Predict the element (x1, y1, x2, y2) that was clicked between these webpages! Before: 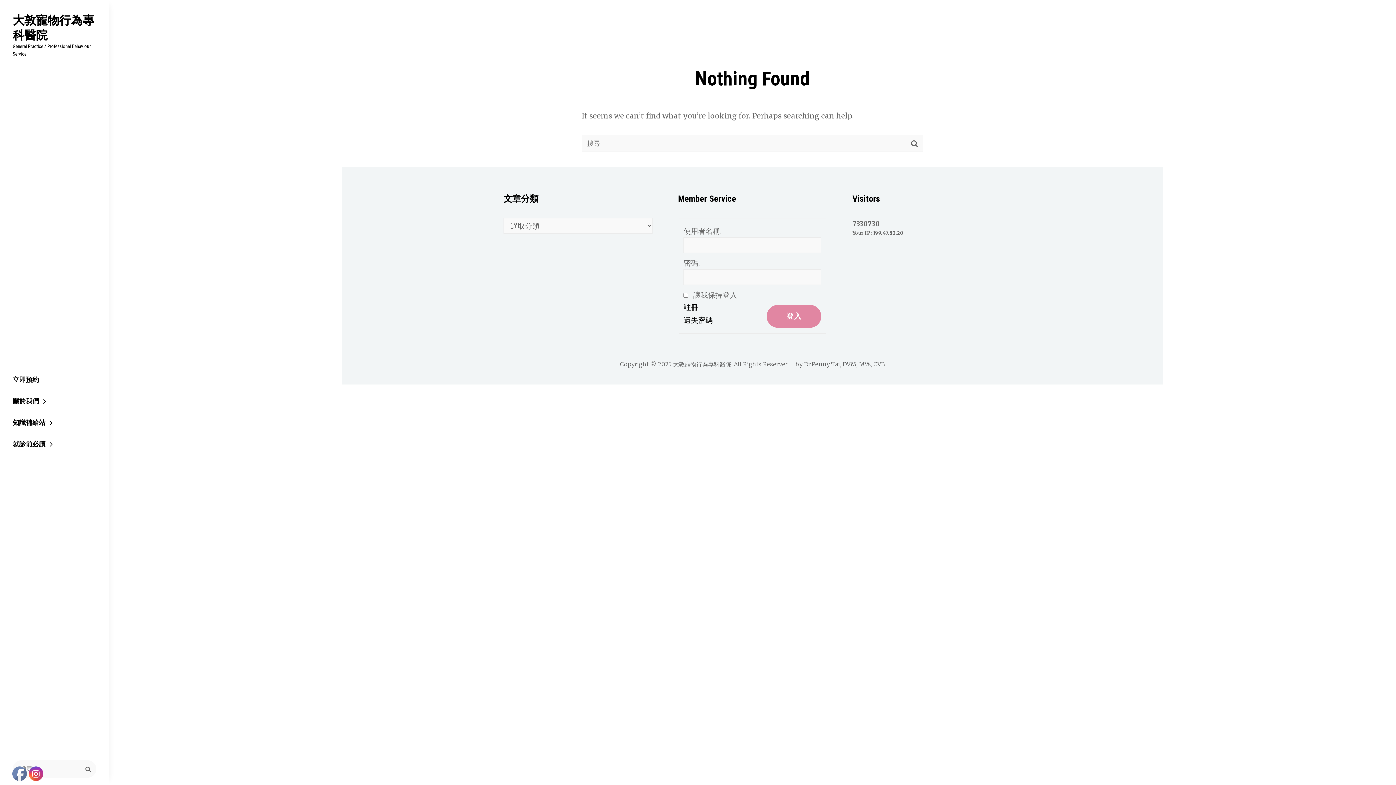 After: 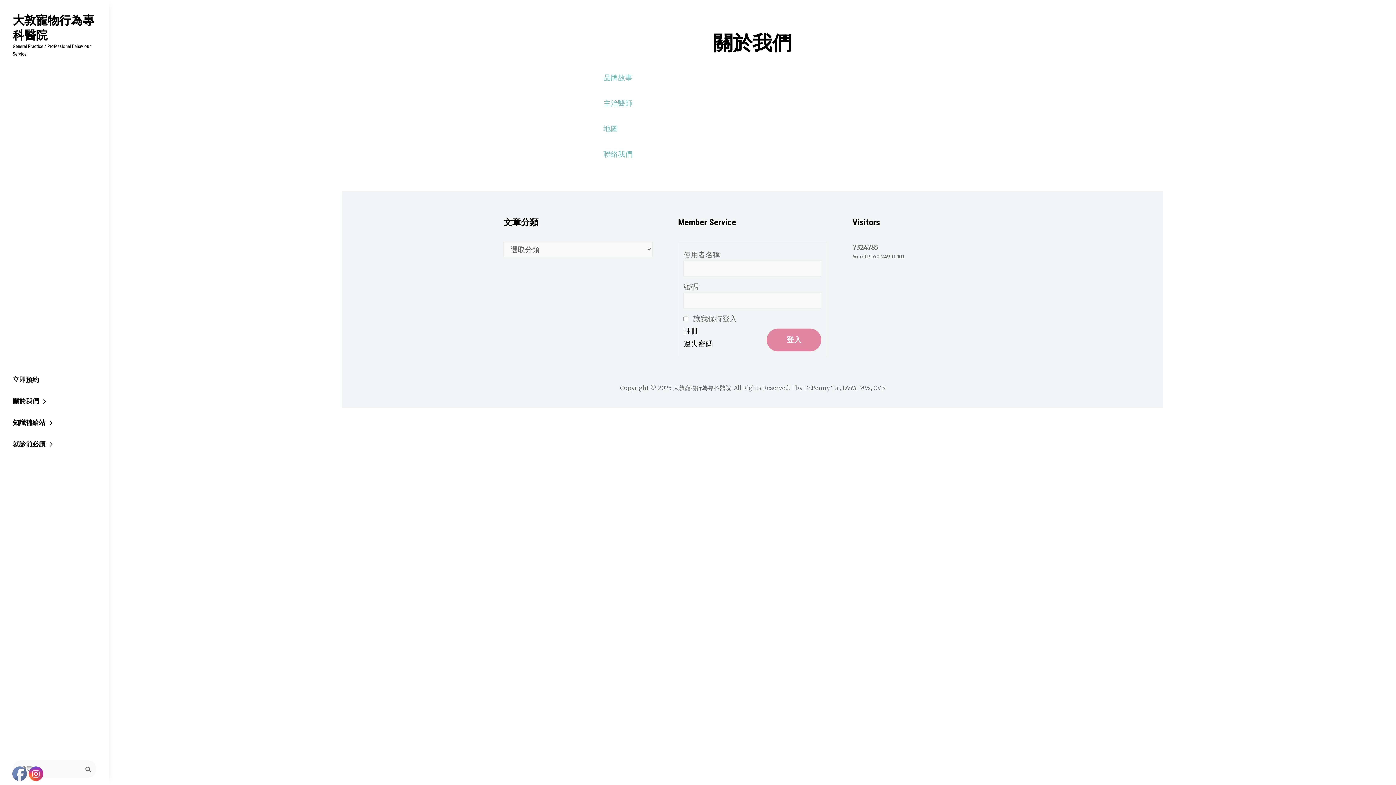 Action: label: 關於我們 bbox: (0, 390, 109, 412)